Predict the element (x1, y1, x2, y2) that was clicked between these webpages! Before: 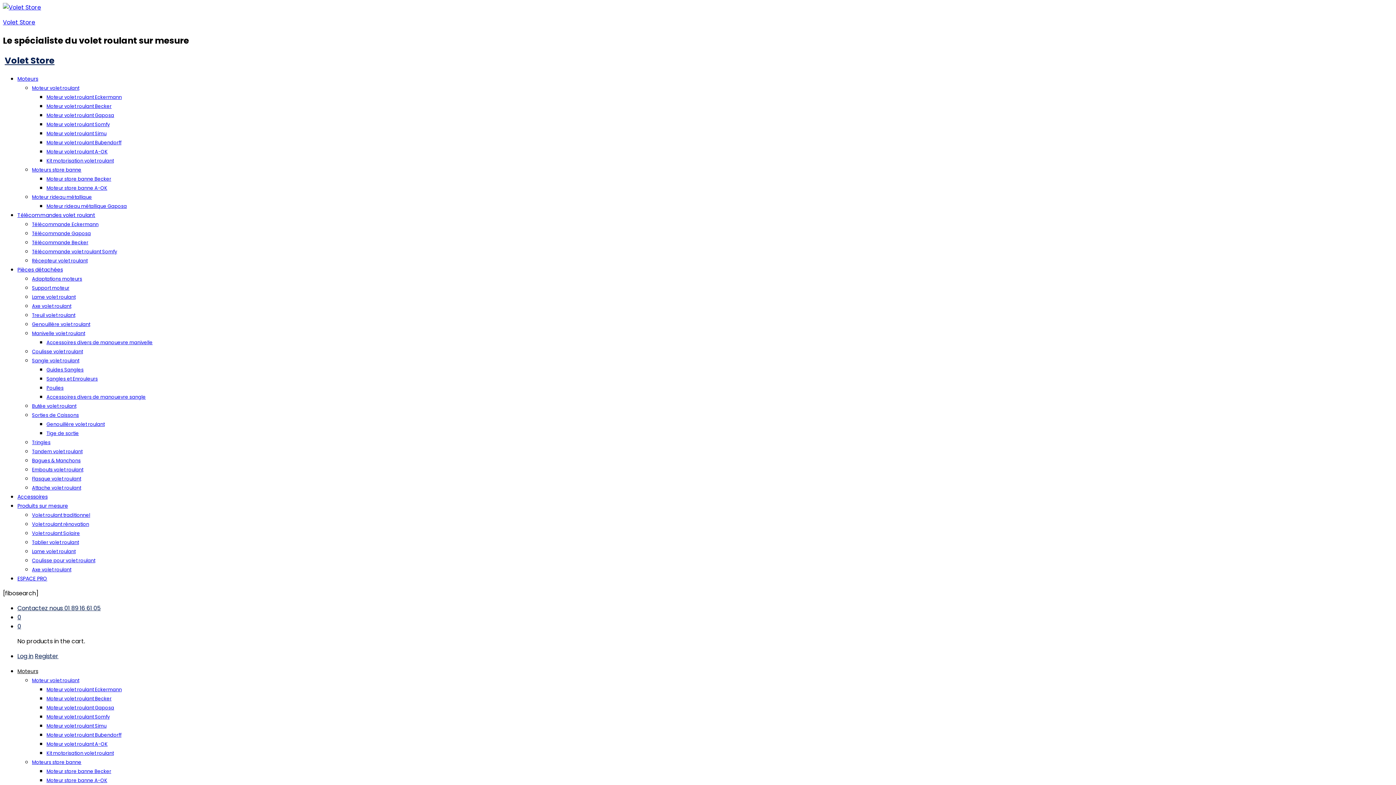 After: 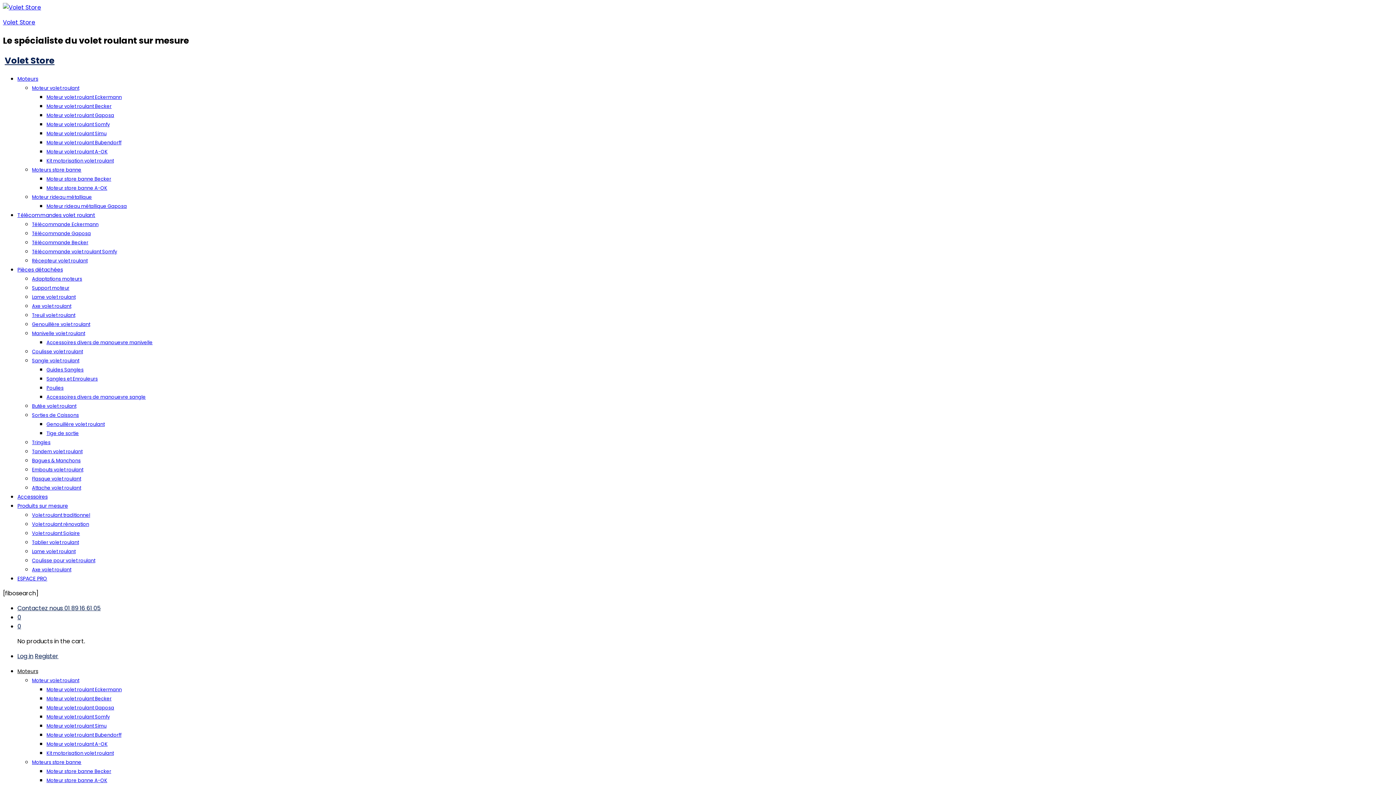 Action: bbox: (32, 275, 82, 282) label: Adaptations moteurs